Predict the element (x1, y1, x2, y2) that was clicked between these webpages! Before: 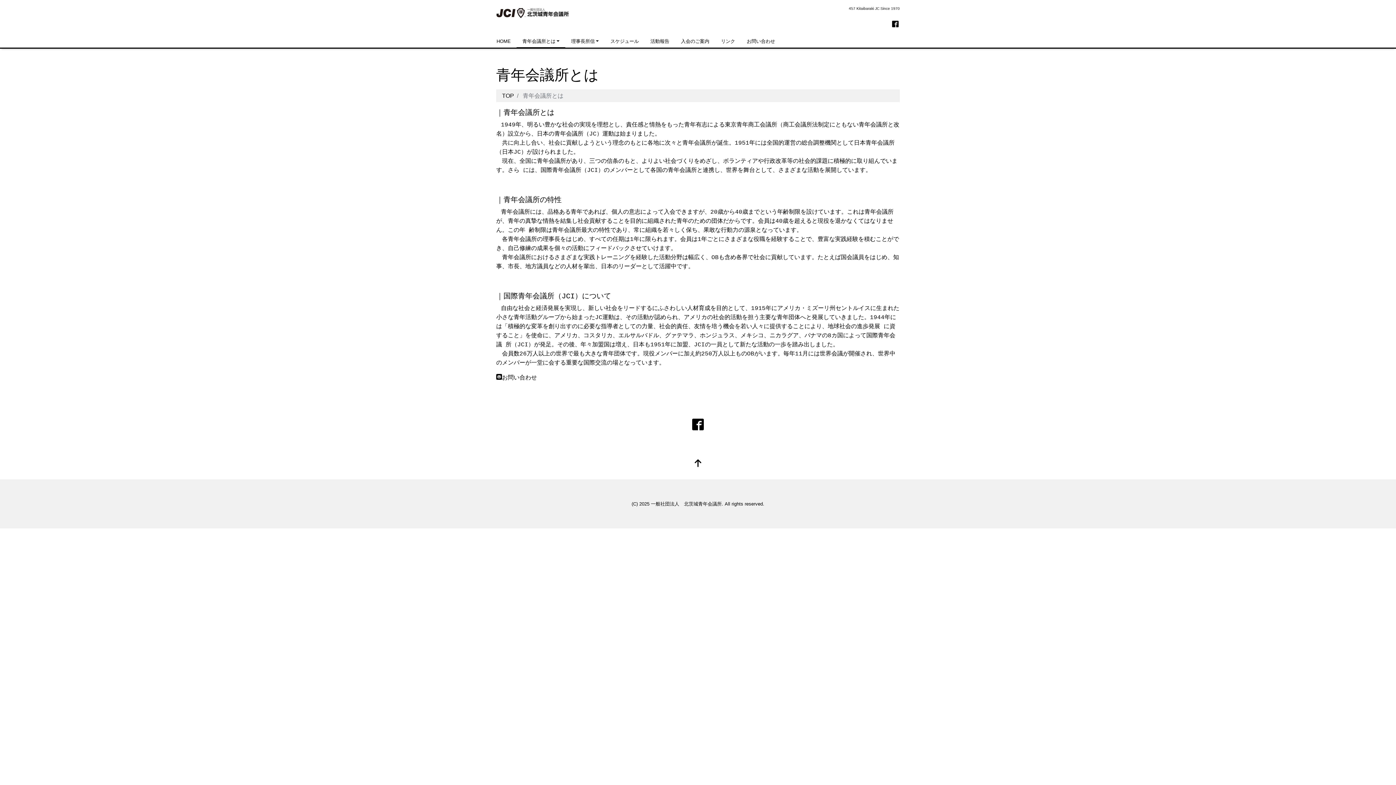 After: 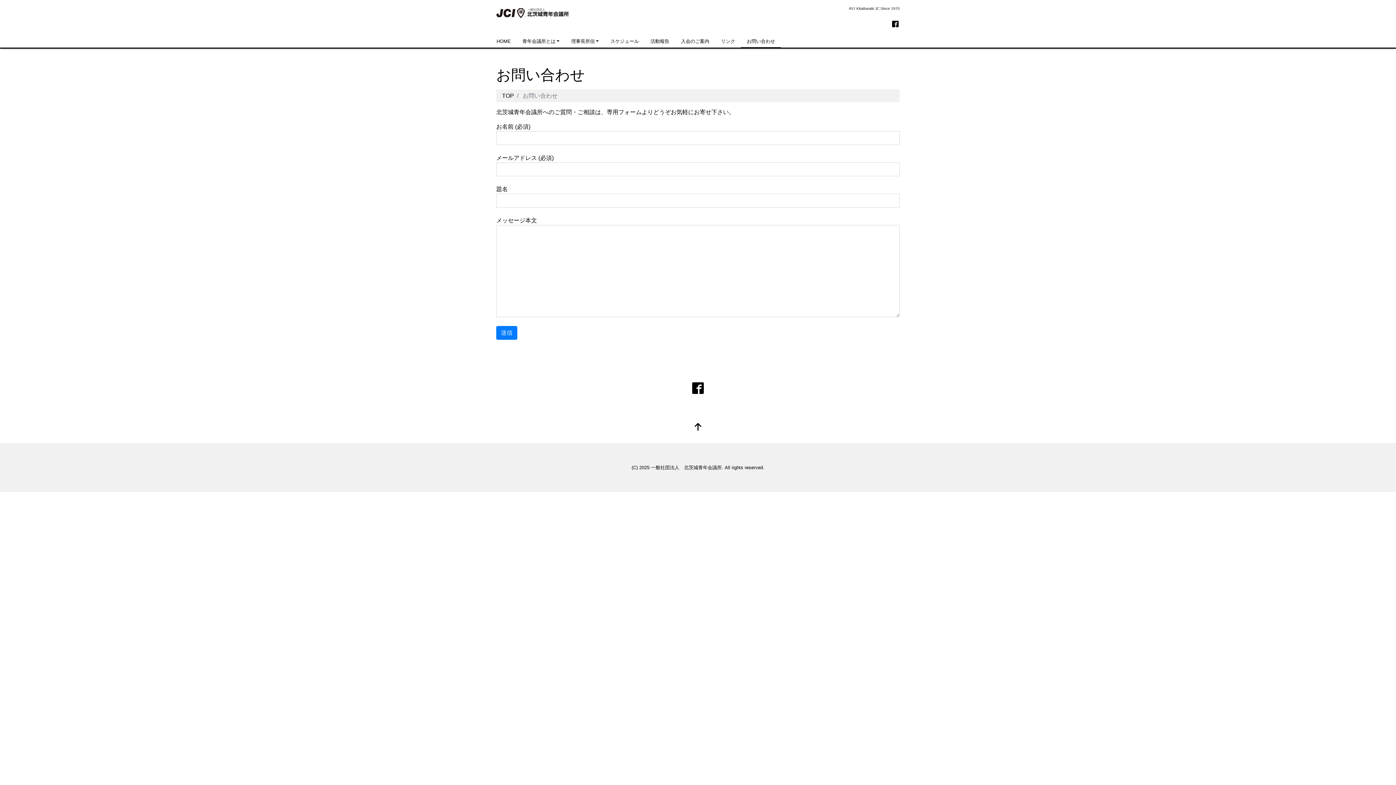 Action: bbox: (741, 35, 781, 47) label: お問い合わせ